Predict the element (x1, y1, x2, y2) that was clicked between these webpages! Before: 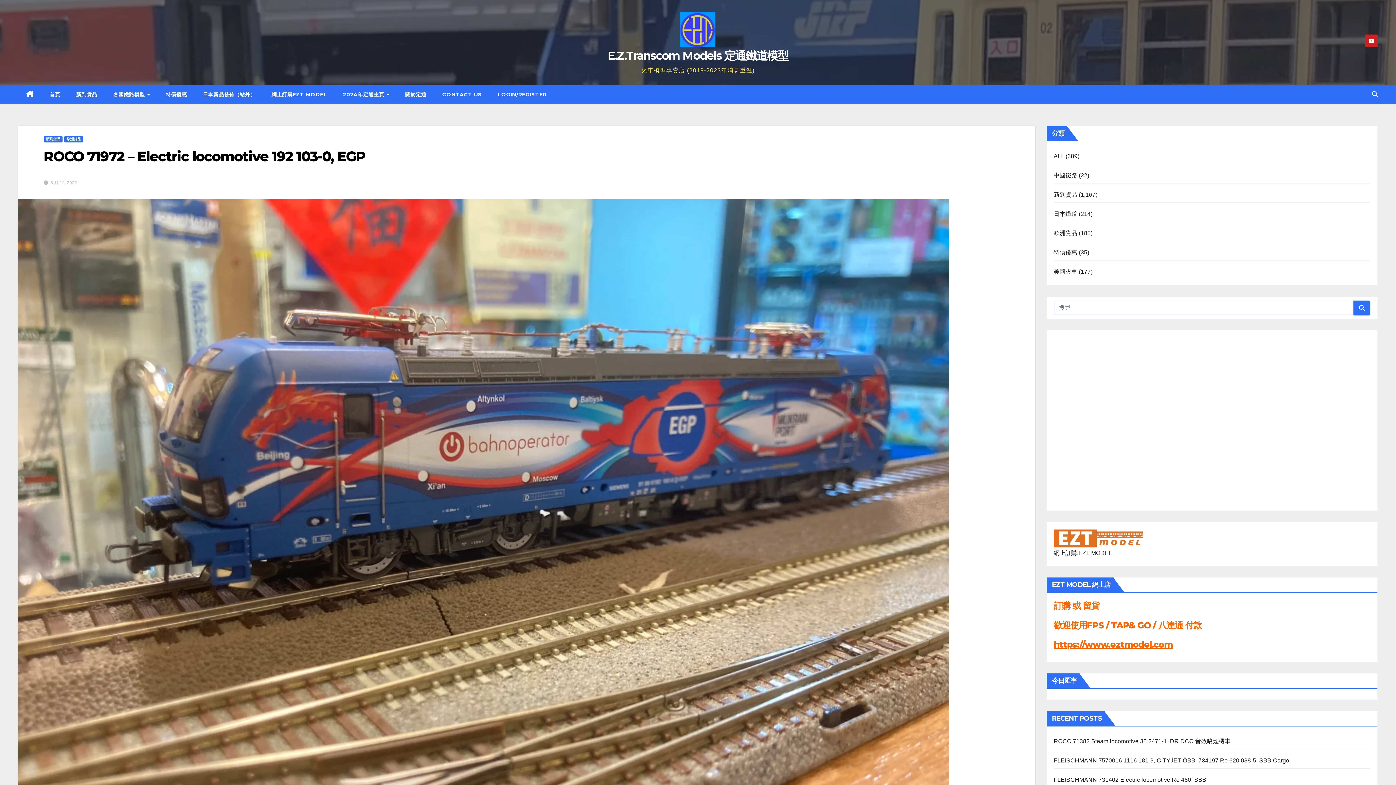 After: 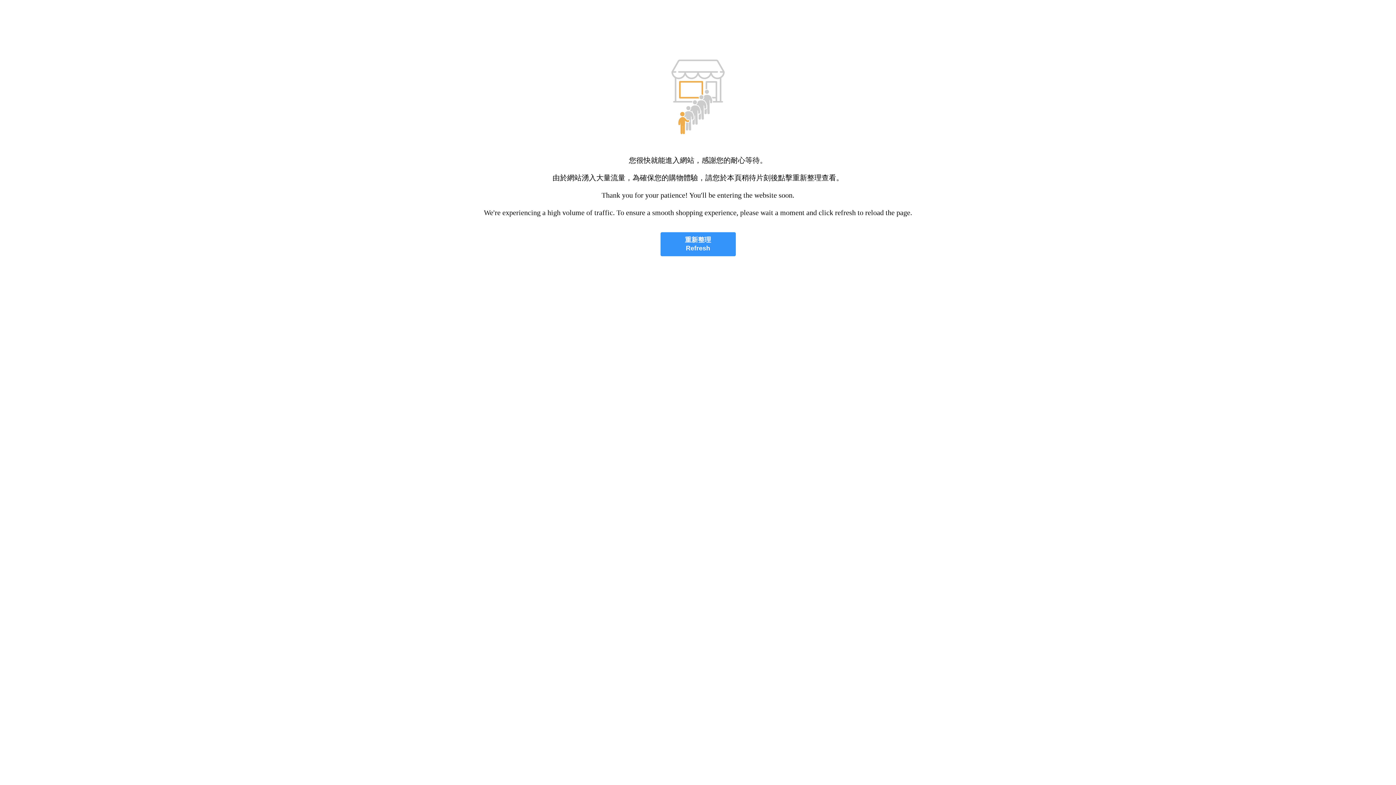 Action: bbox: (263, 85, 335, 104) label: 網上訂購EZT MODEL